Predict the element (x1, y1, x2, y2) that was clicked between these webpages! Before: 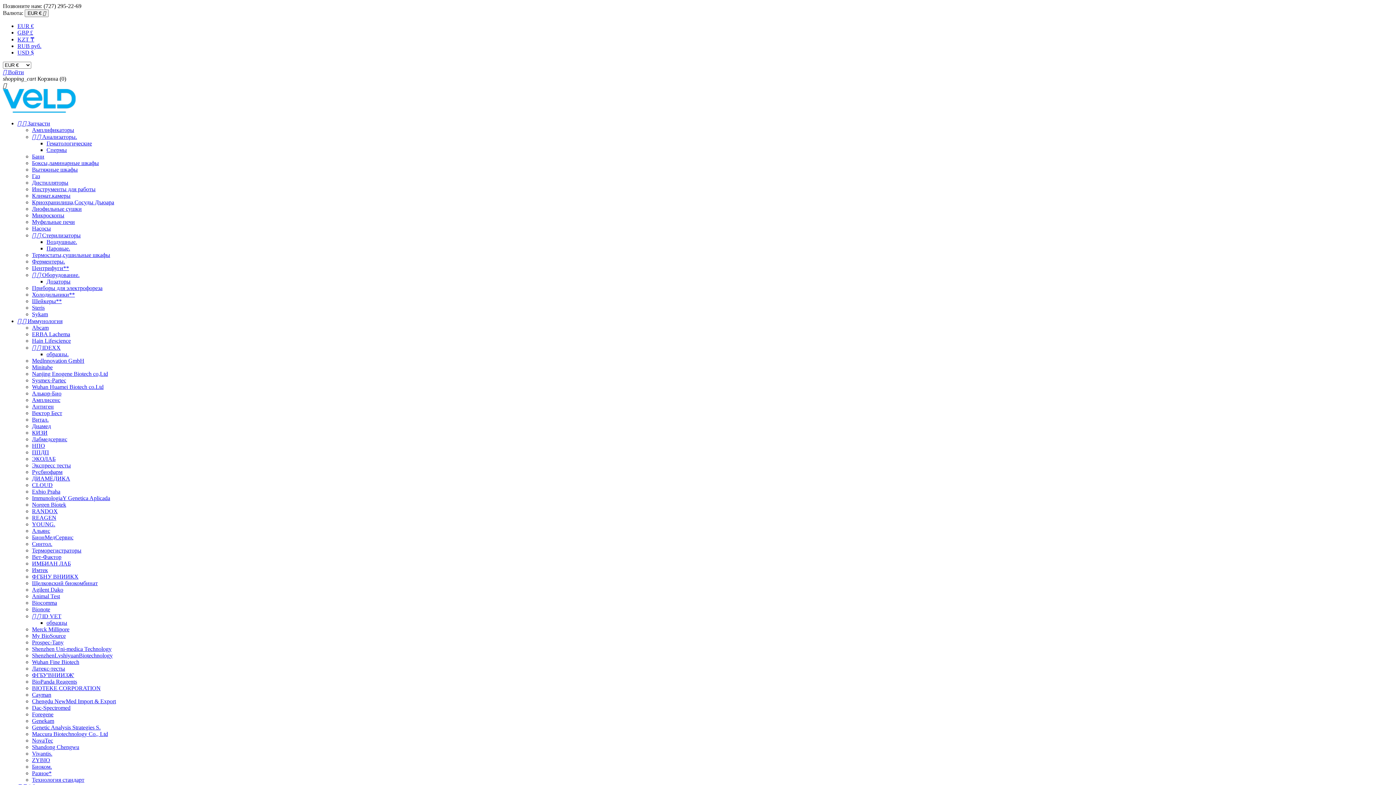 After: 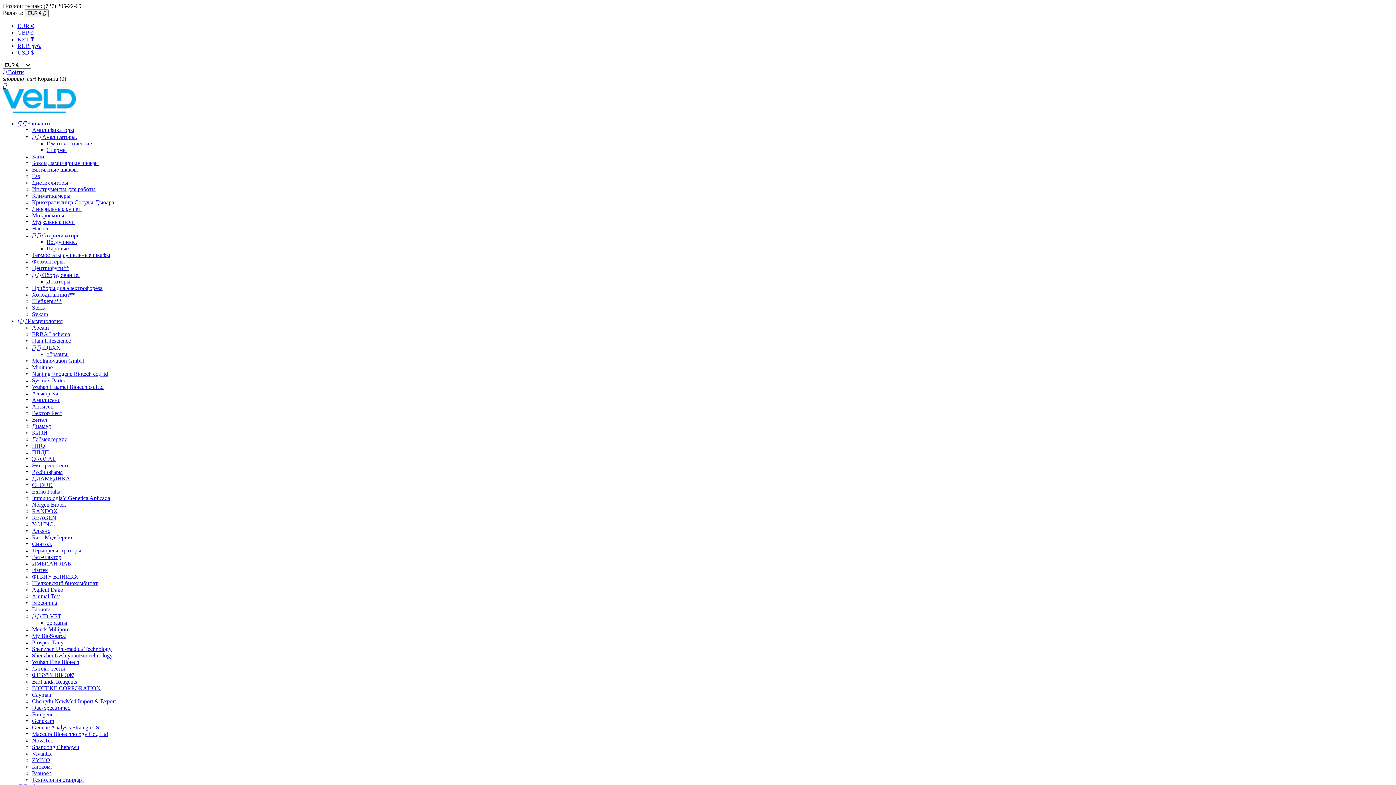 Action: bbox: (32, 659, 79, 665) label: Wuhan Fine Biotech